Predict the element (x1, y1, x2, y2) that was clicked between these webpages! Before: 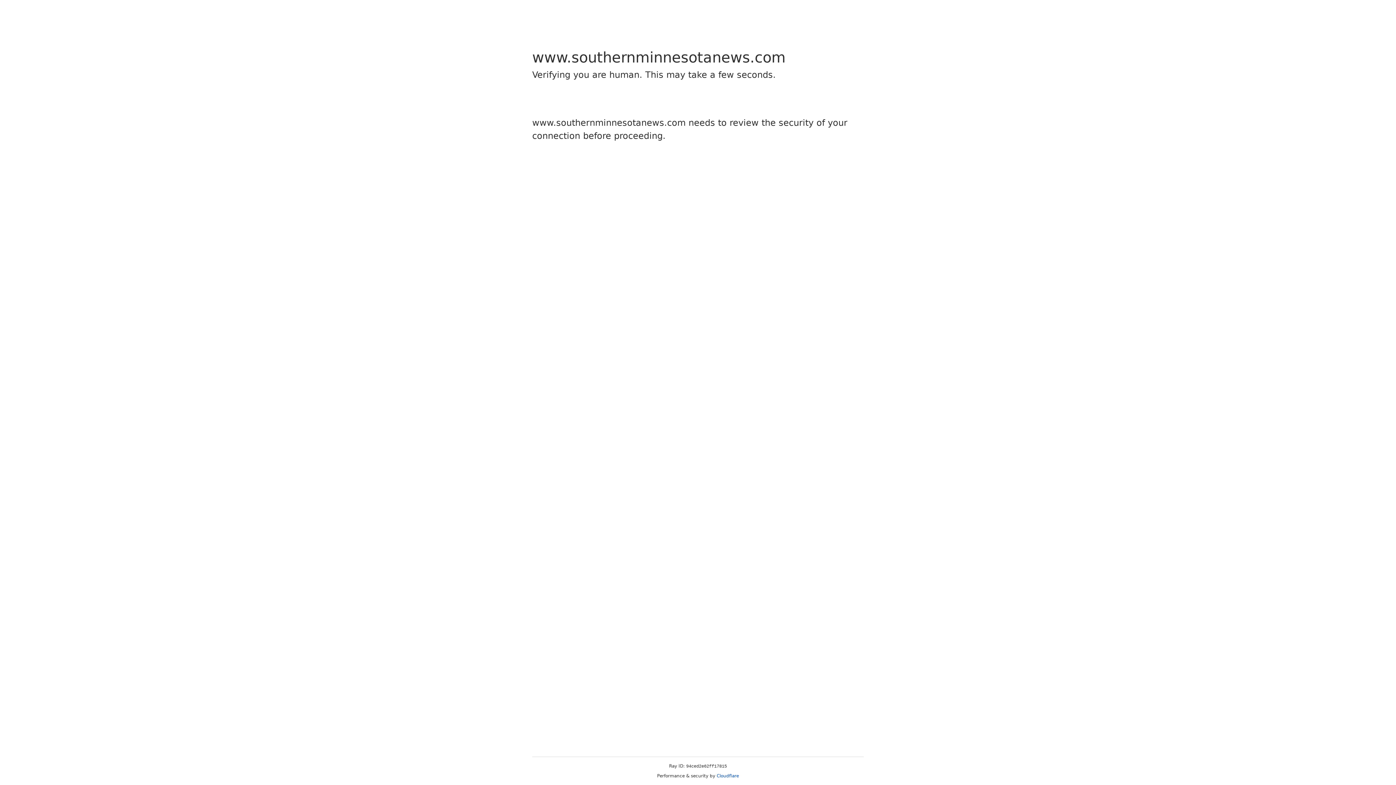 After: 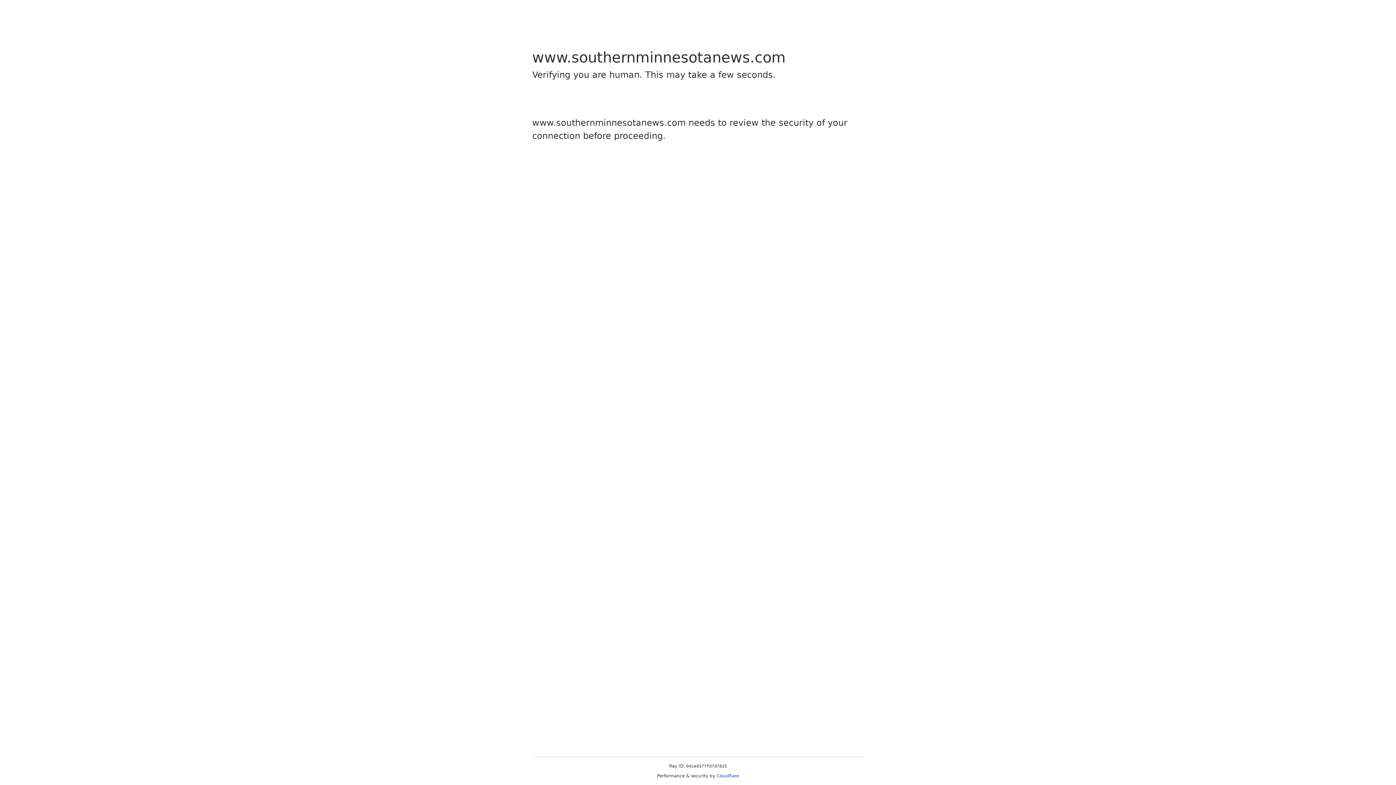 Action: bbox: (716, 773, 739, 778) label: Cloudflare